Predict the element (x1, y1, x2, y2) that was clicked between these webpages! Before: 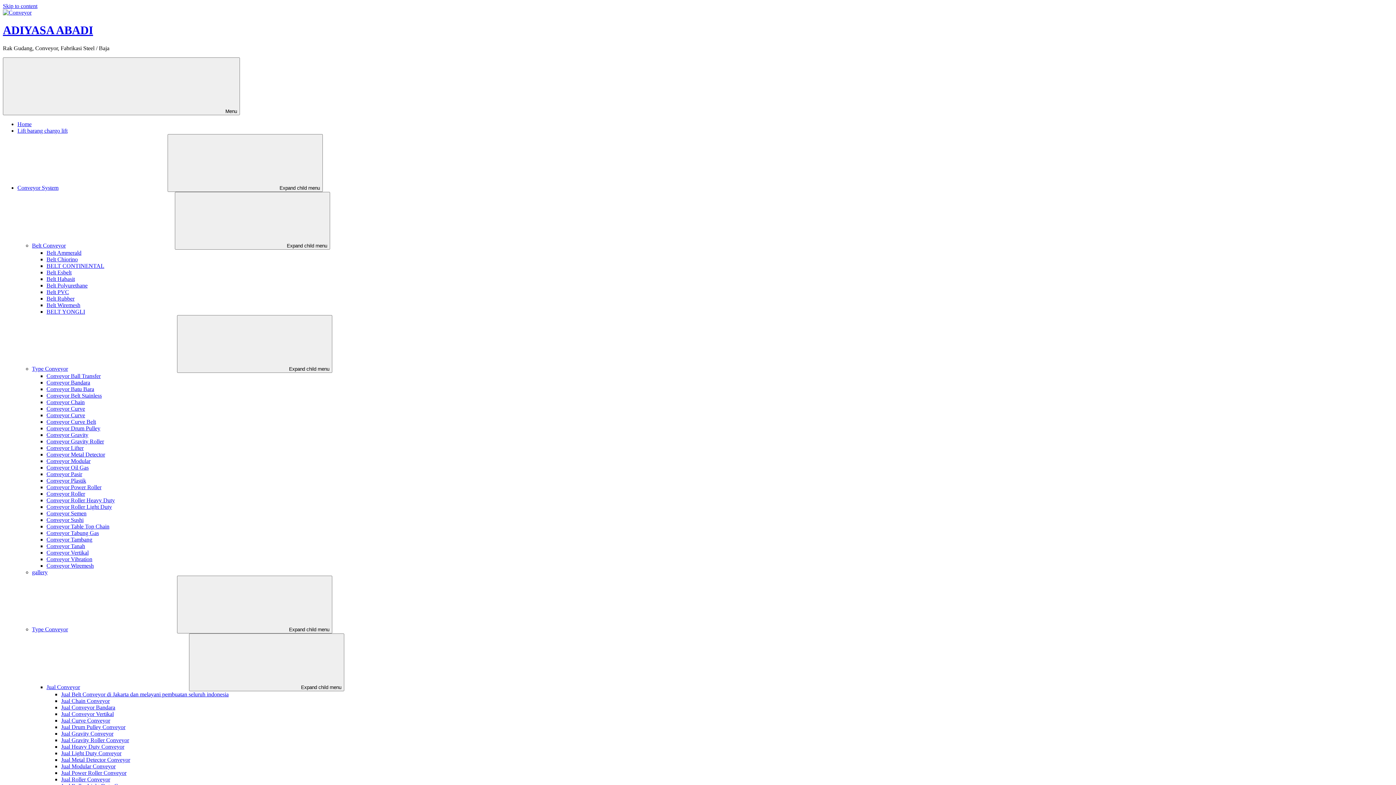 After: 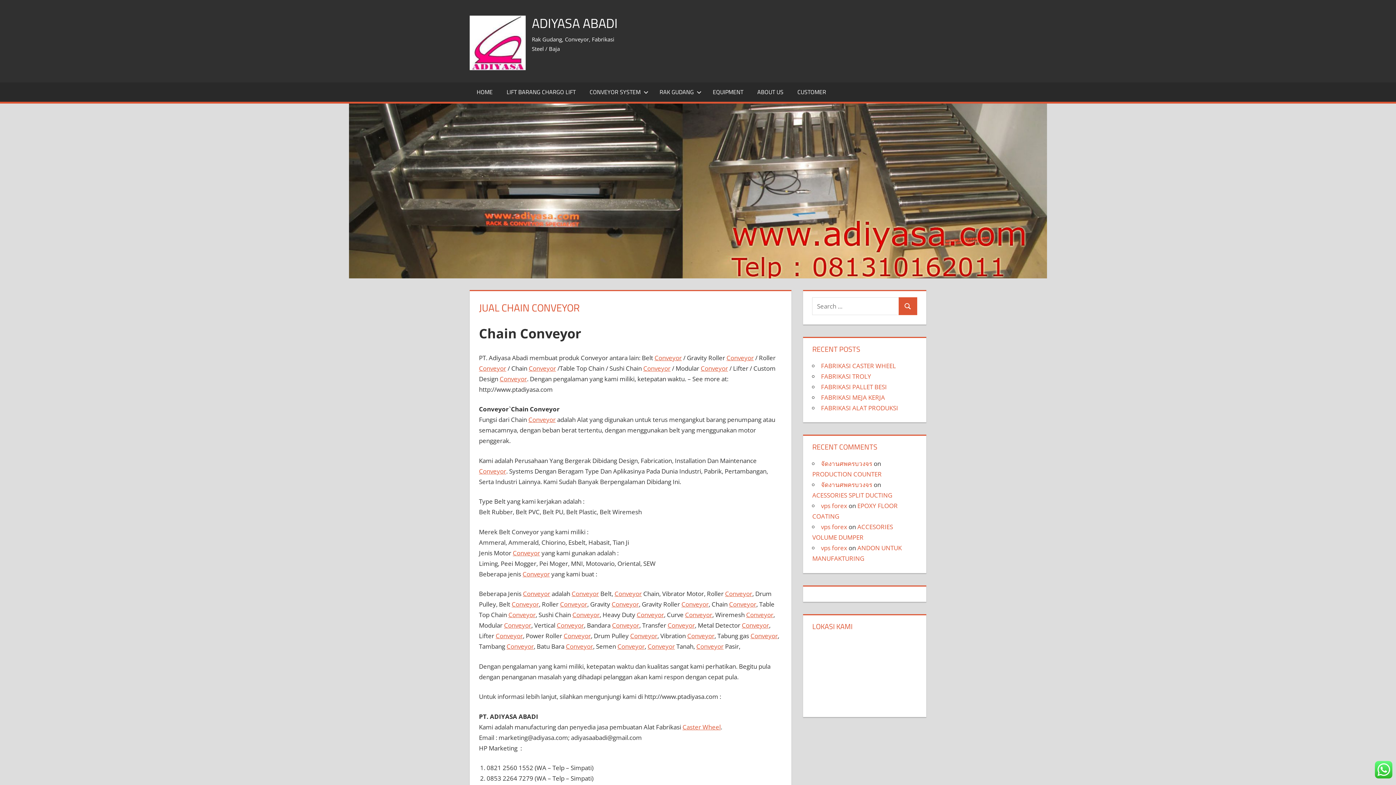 Action: bbox: (61, 698, 109, 704) label: Jual Chain Conveyor